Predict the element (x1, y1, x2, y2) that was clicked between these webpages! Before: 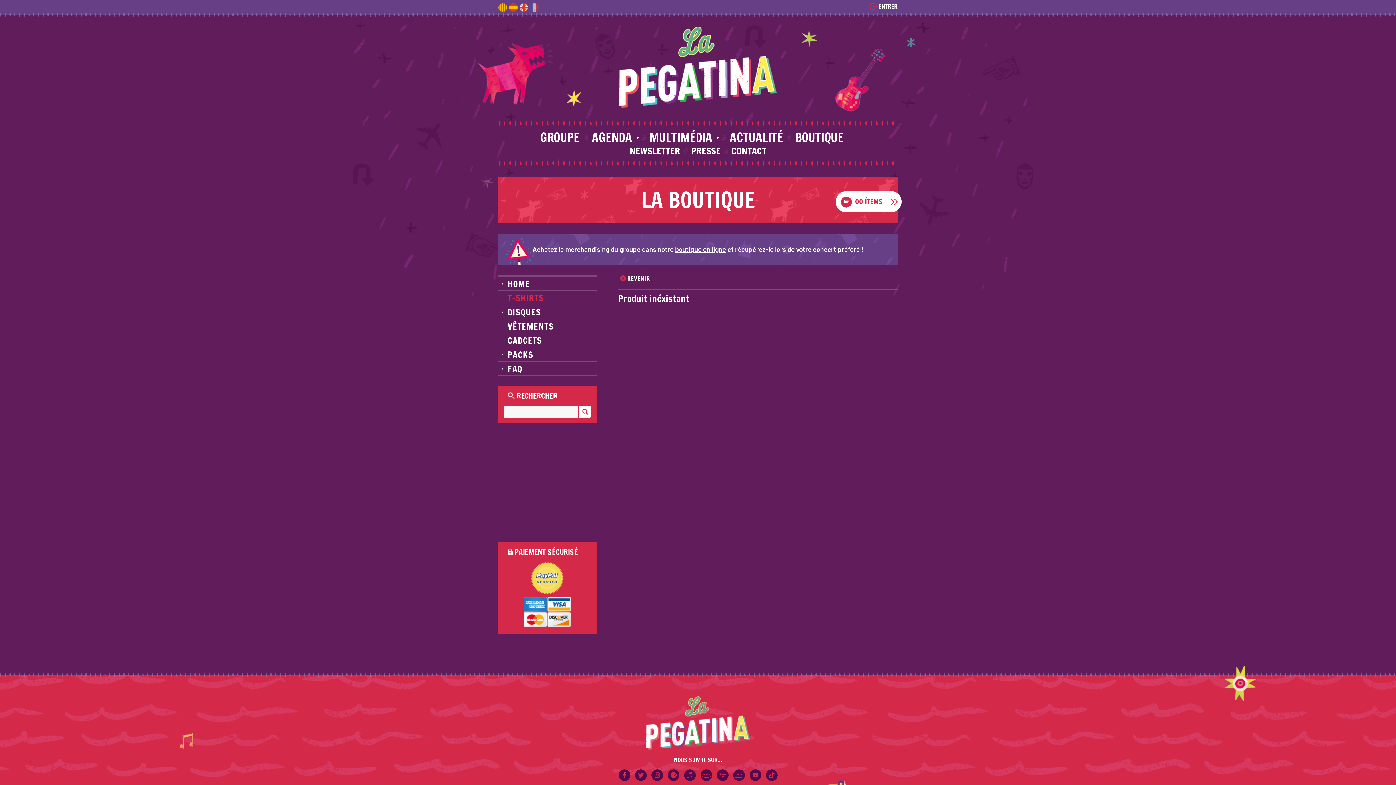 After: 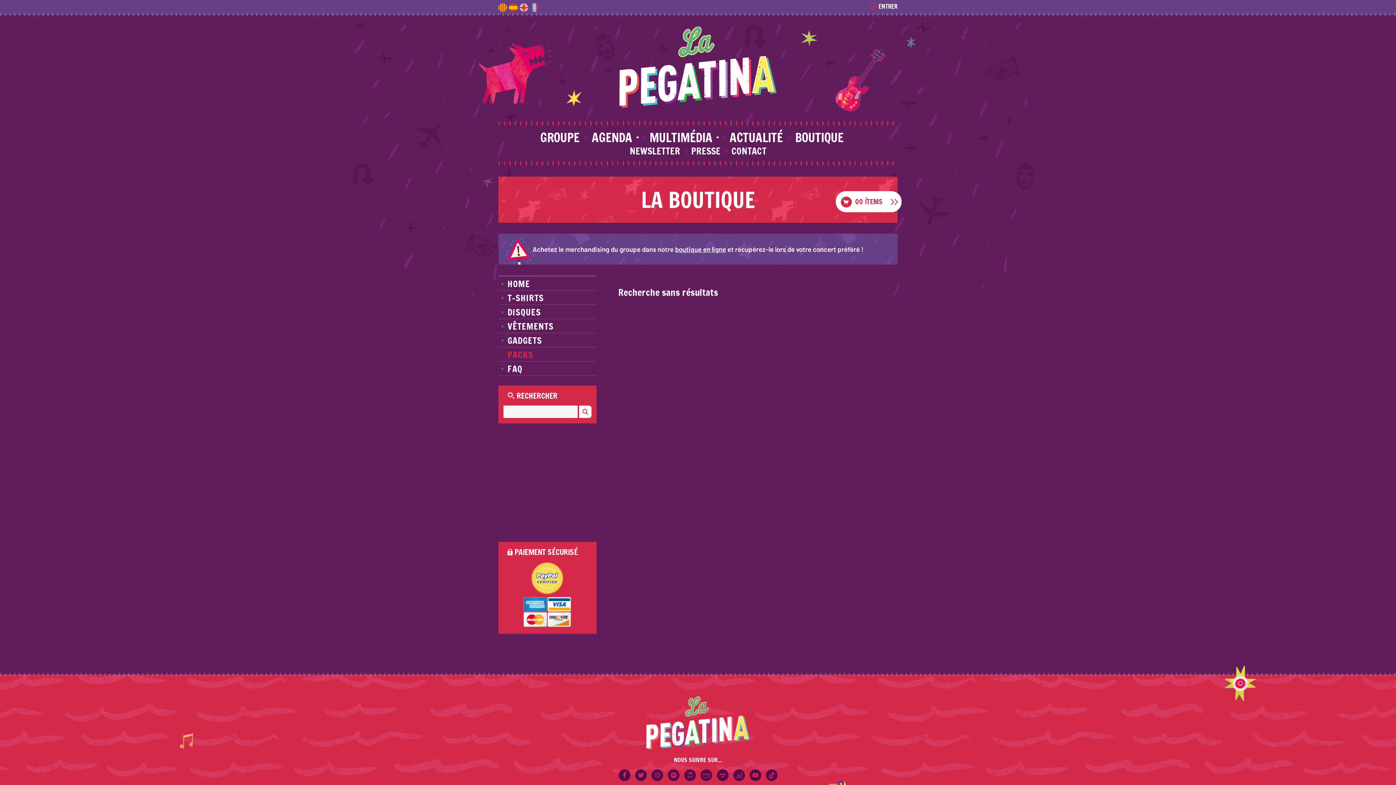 Action: bbox: (498, 350, 568, 358) label: PACKS